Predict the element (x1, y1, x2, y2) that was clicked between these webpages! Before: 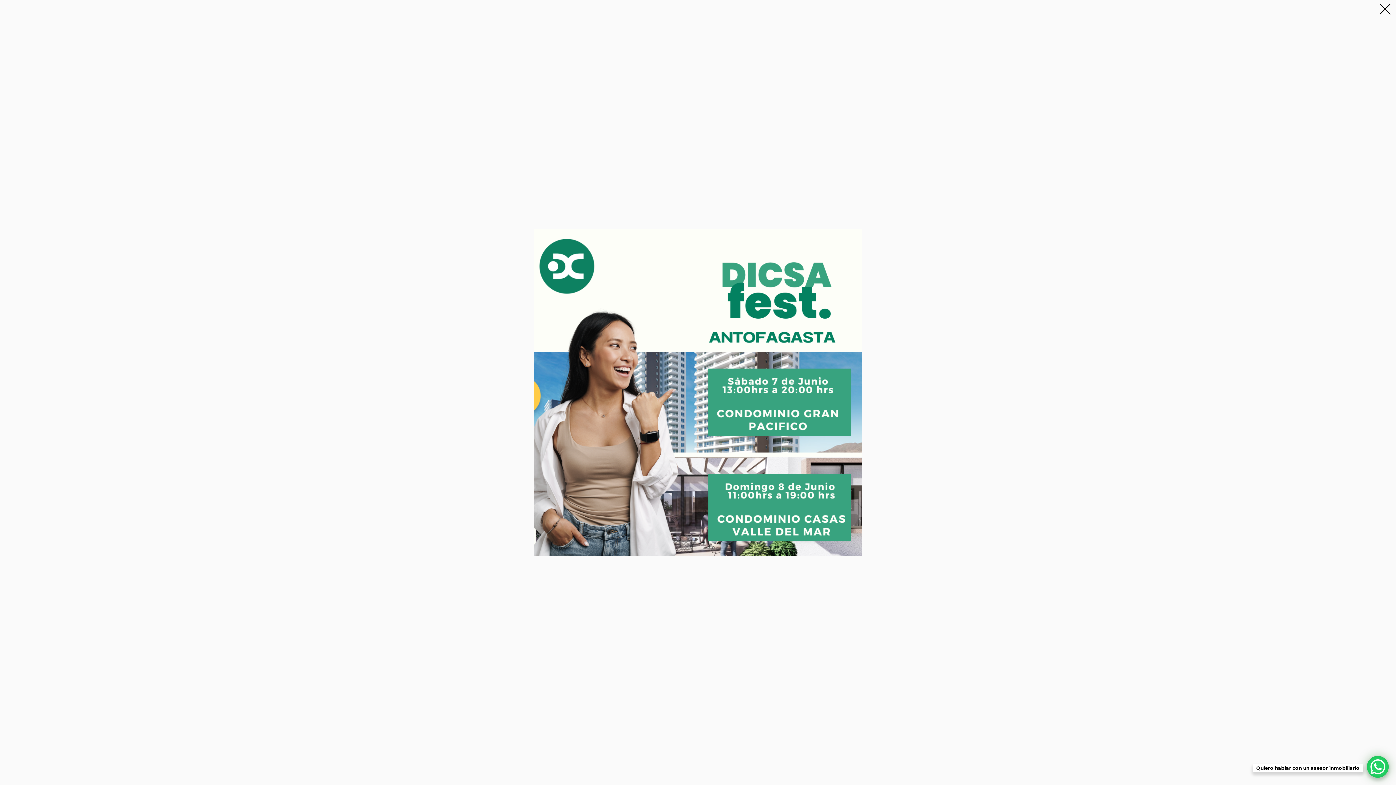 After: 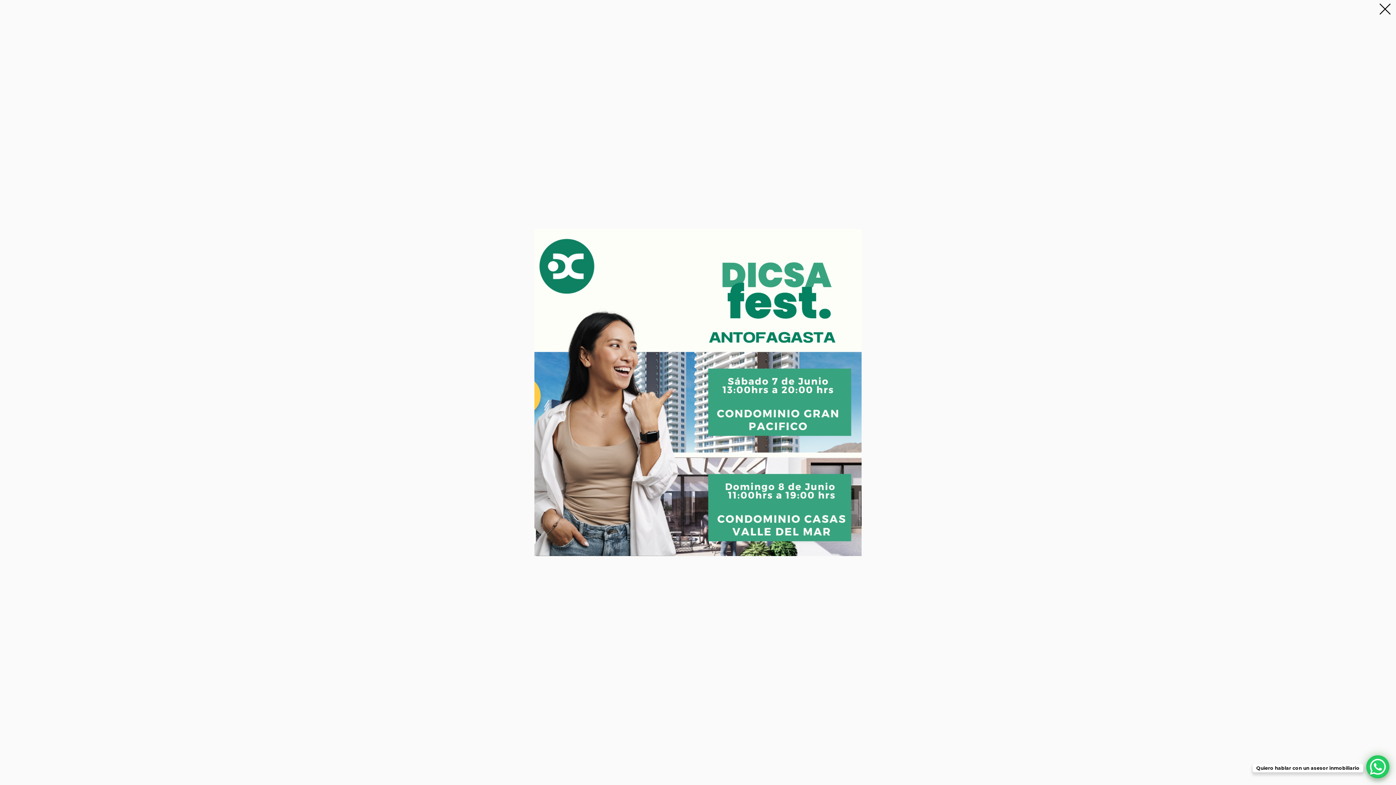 Action: bbox: (1367, 756, 1389, 778) label: WhatsApp Chat Button